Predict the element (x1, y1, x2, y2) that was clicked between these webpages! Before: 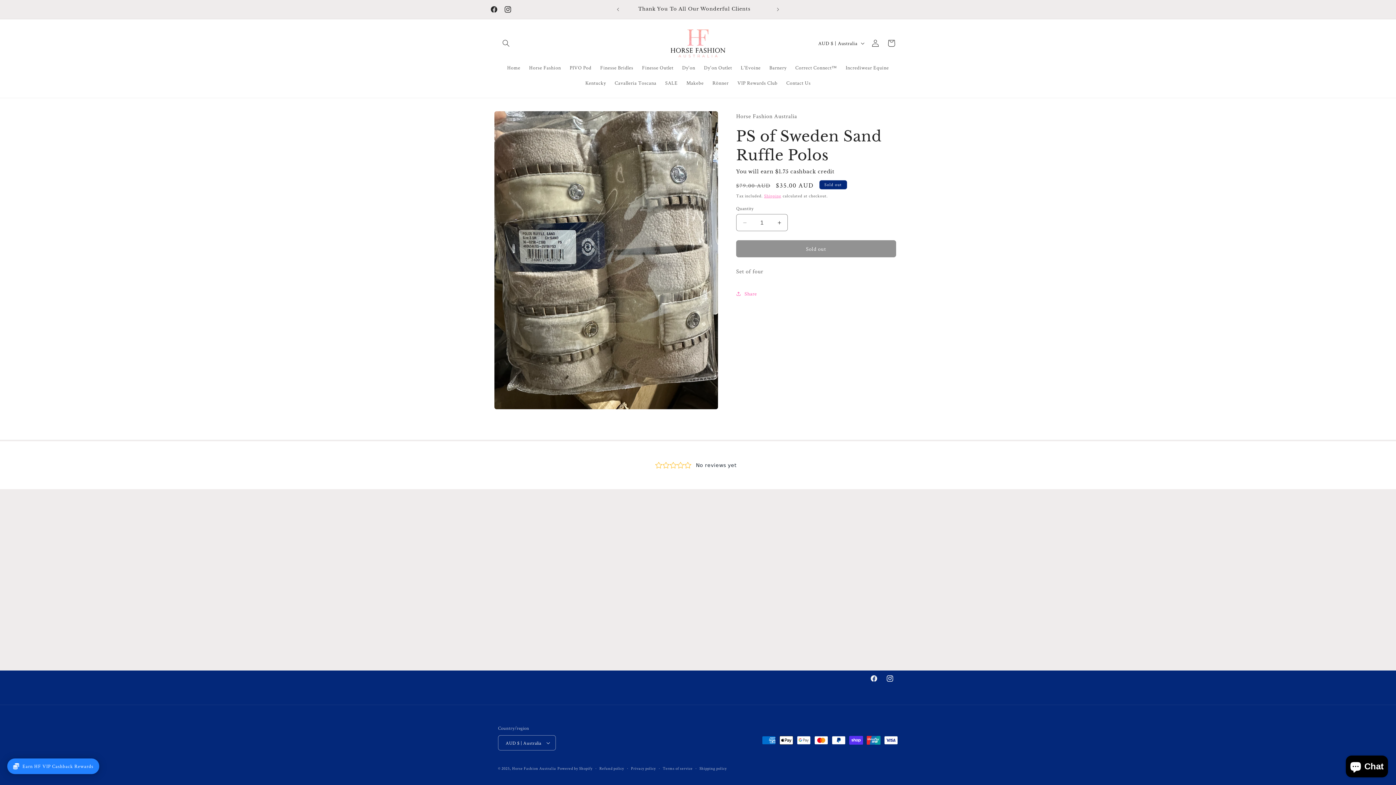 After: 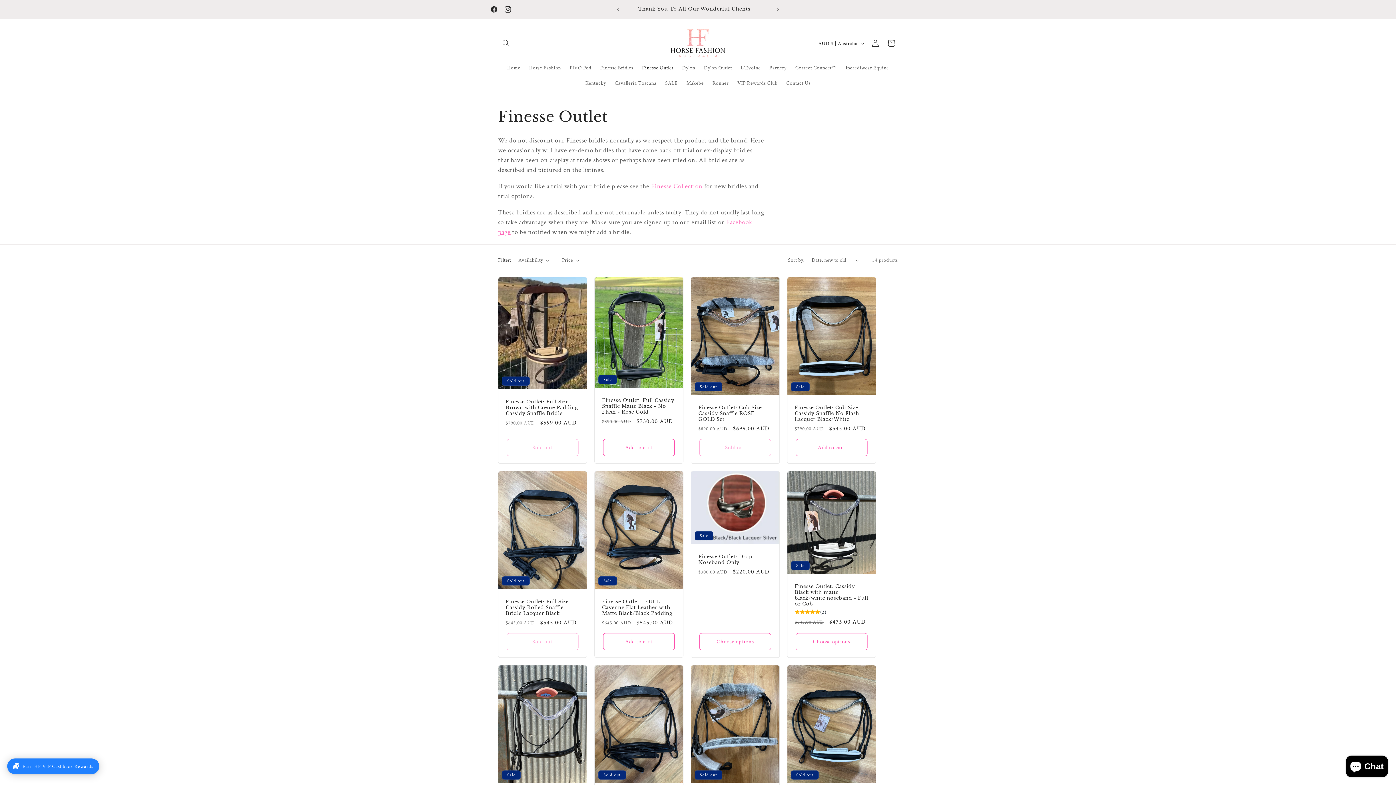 Action: bbox: (637, 60, 677, 75) label: Finesse Outlet